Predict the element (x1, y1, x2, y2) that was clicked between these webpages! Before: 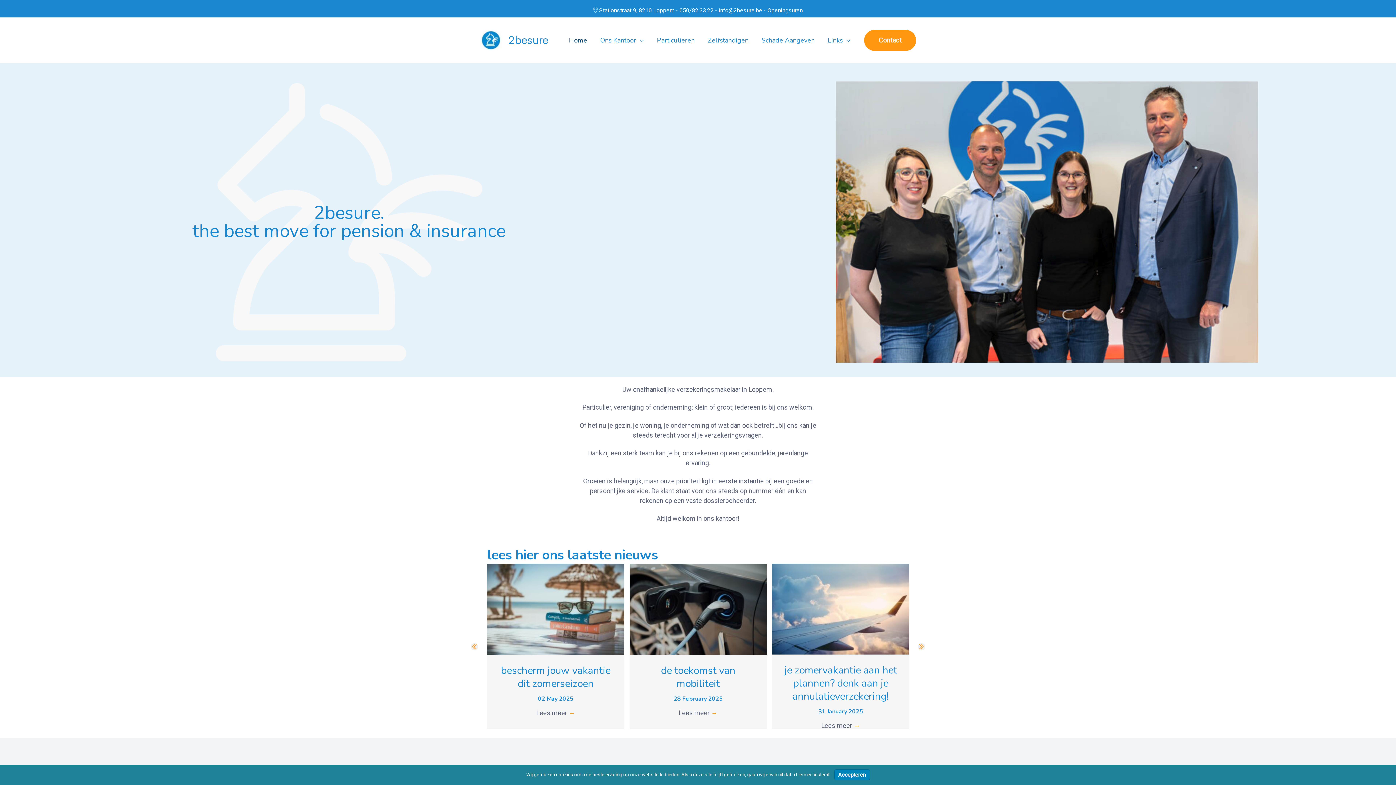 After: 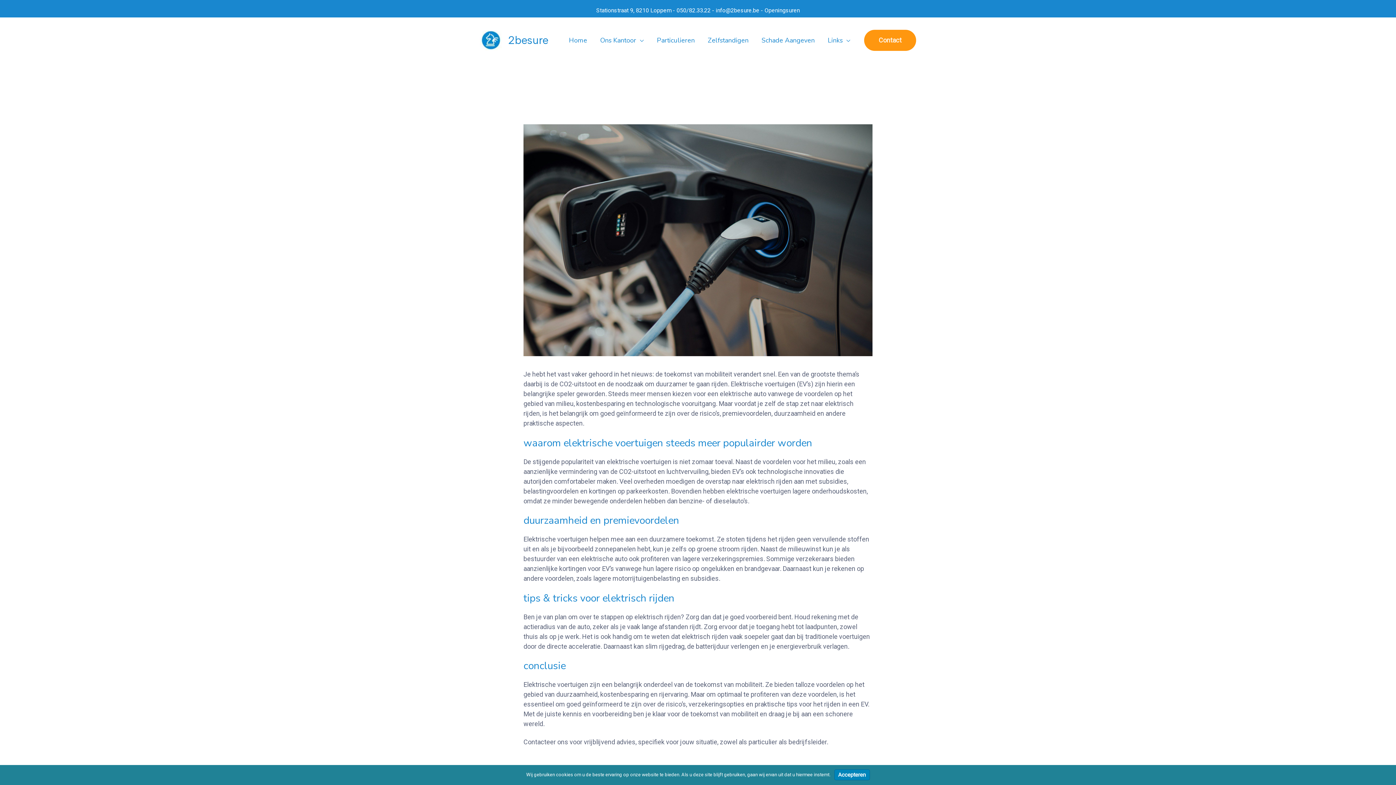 Action: label: de toekomst van mobiliteit bbox: (661, 664, 735, 690)